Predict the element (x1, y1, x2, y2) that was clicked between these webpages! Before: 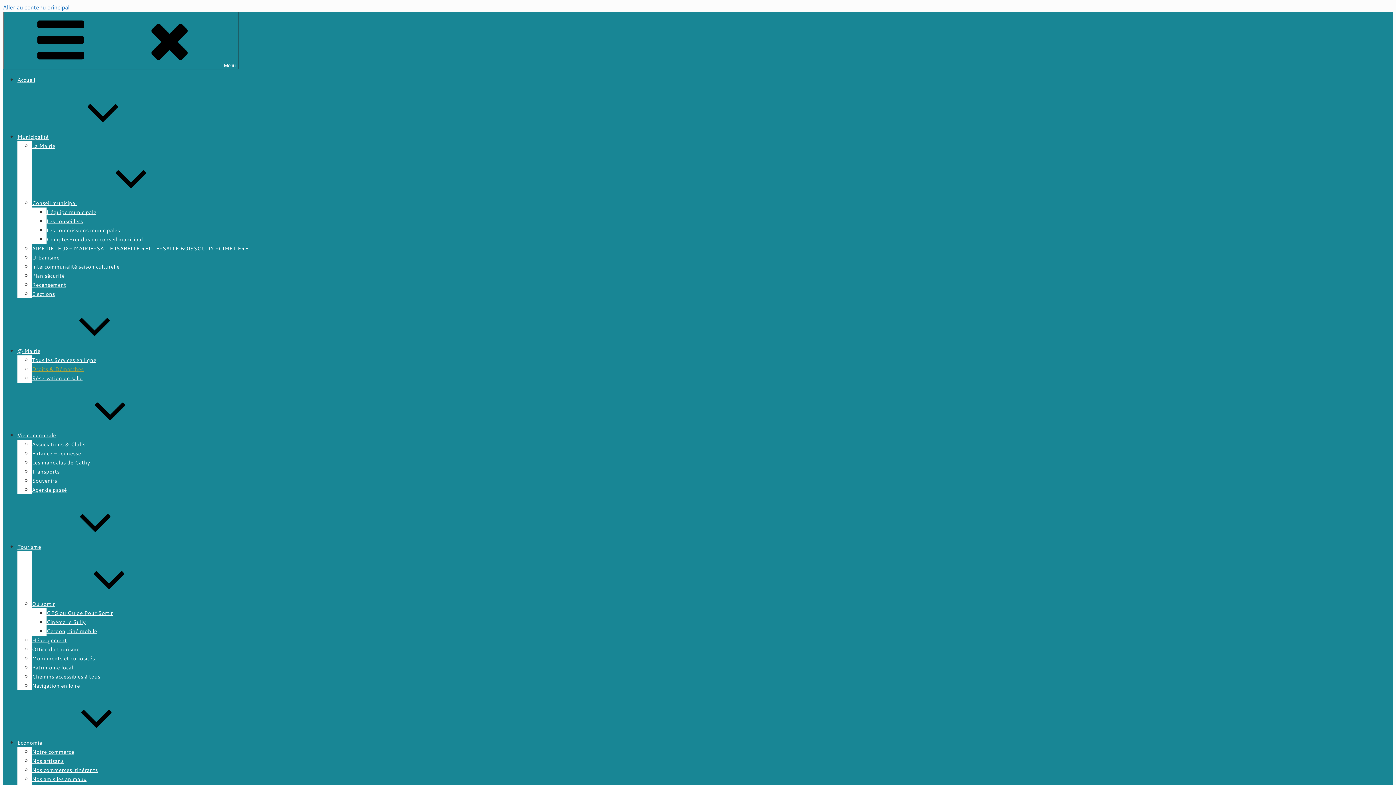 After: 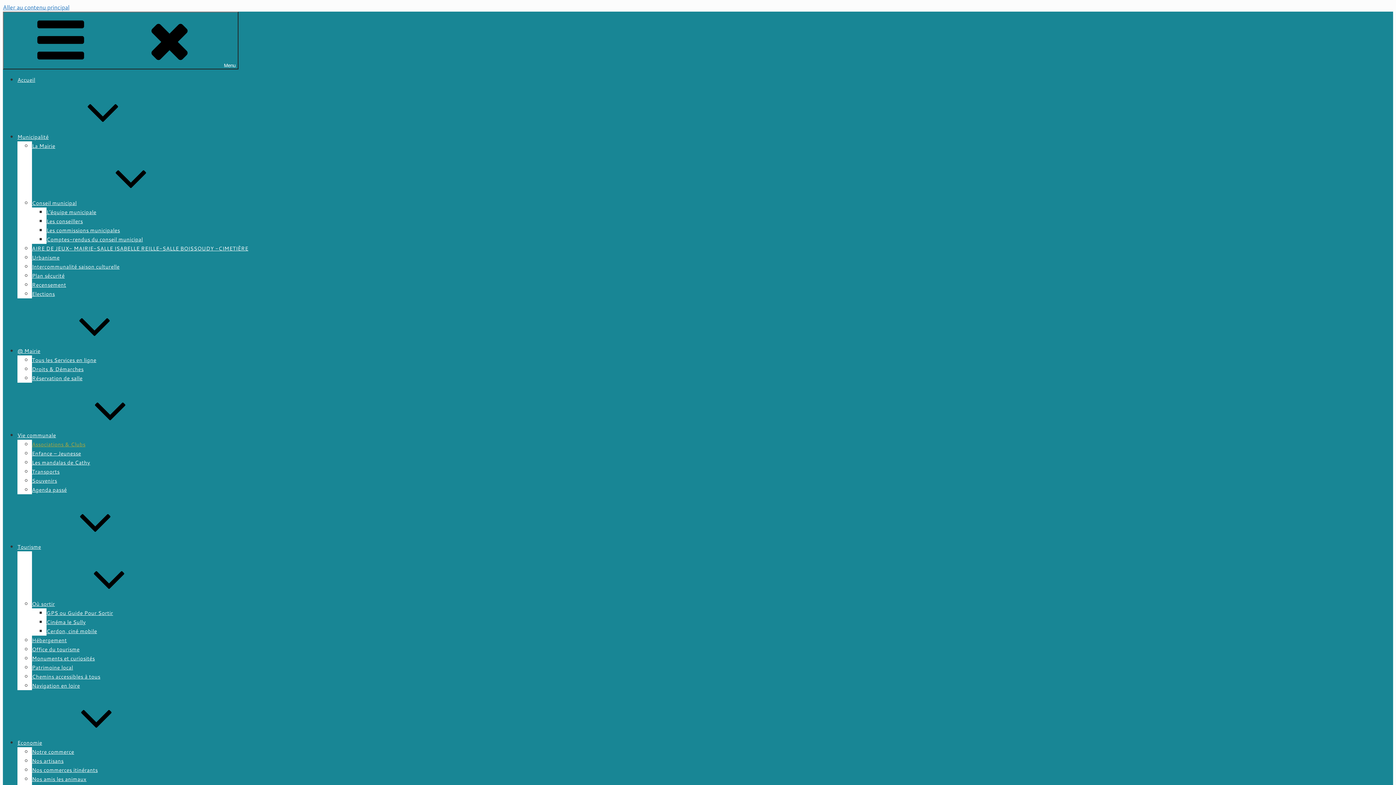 Action: bbox: (32, 440, 85, 448) label: Associations & Clubs